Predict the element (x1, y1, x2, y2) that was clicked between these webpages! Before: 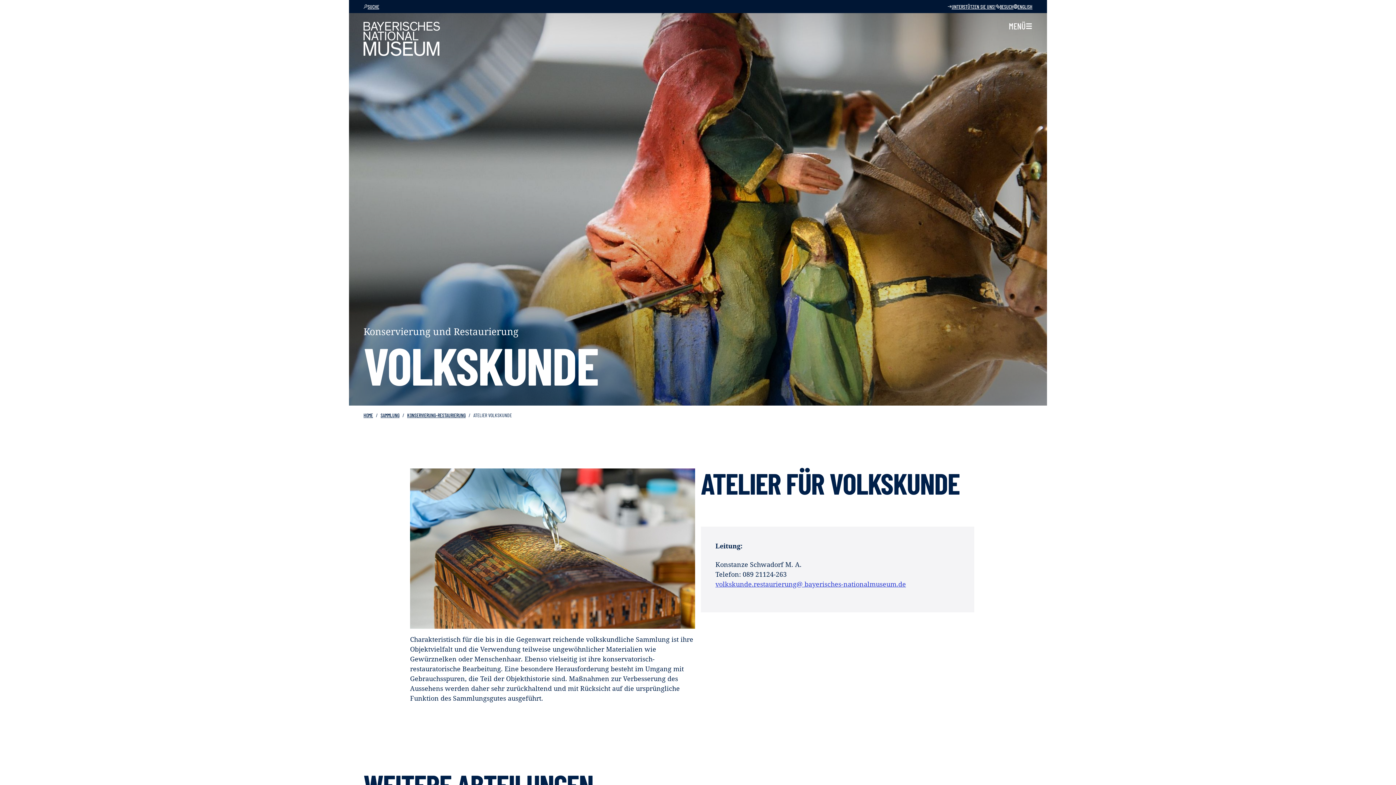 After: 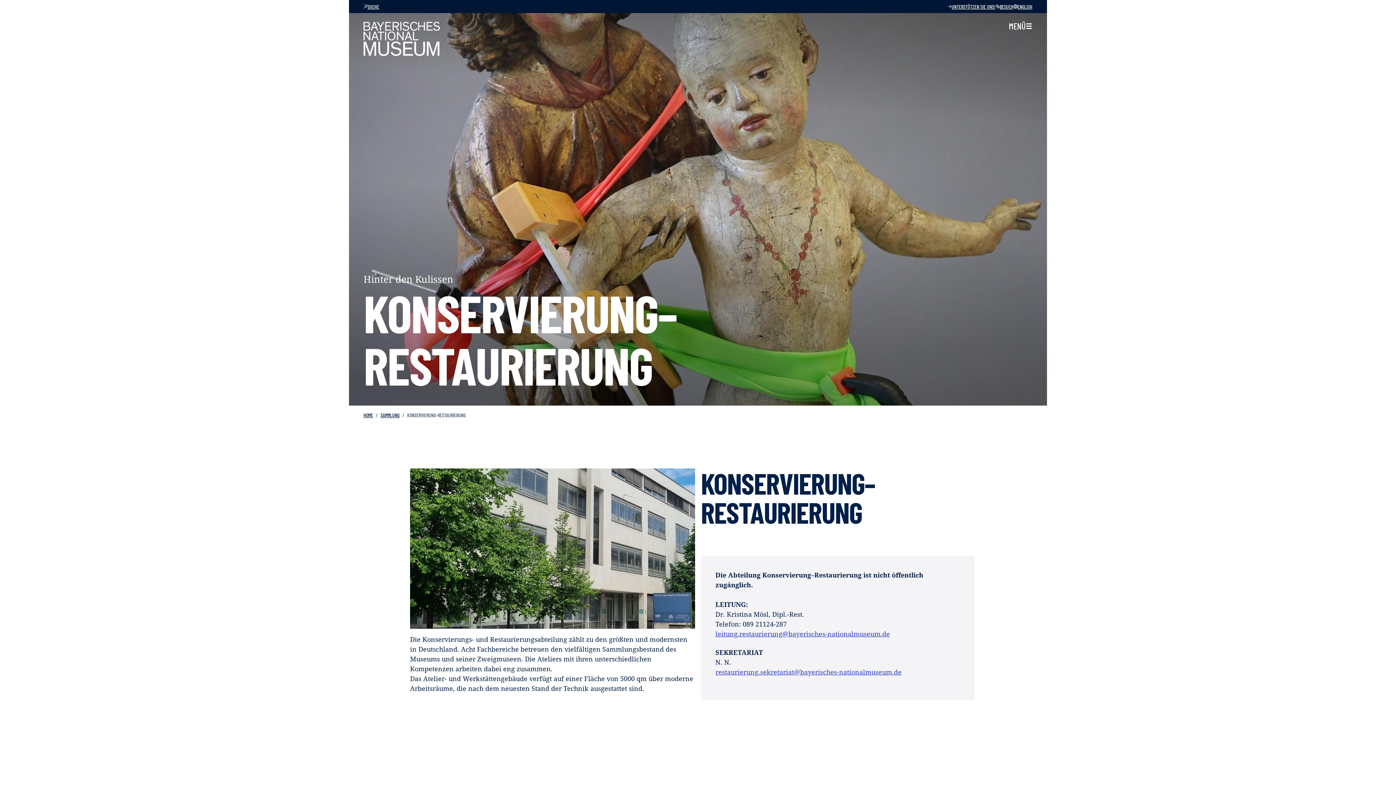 Action: label: KONSERVIERUNG–RESTAURIERUNG bbox: (407, 412, 465, 418)